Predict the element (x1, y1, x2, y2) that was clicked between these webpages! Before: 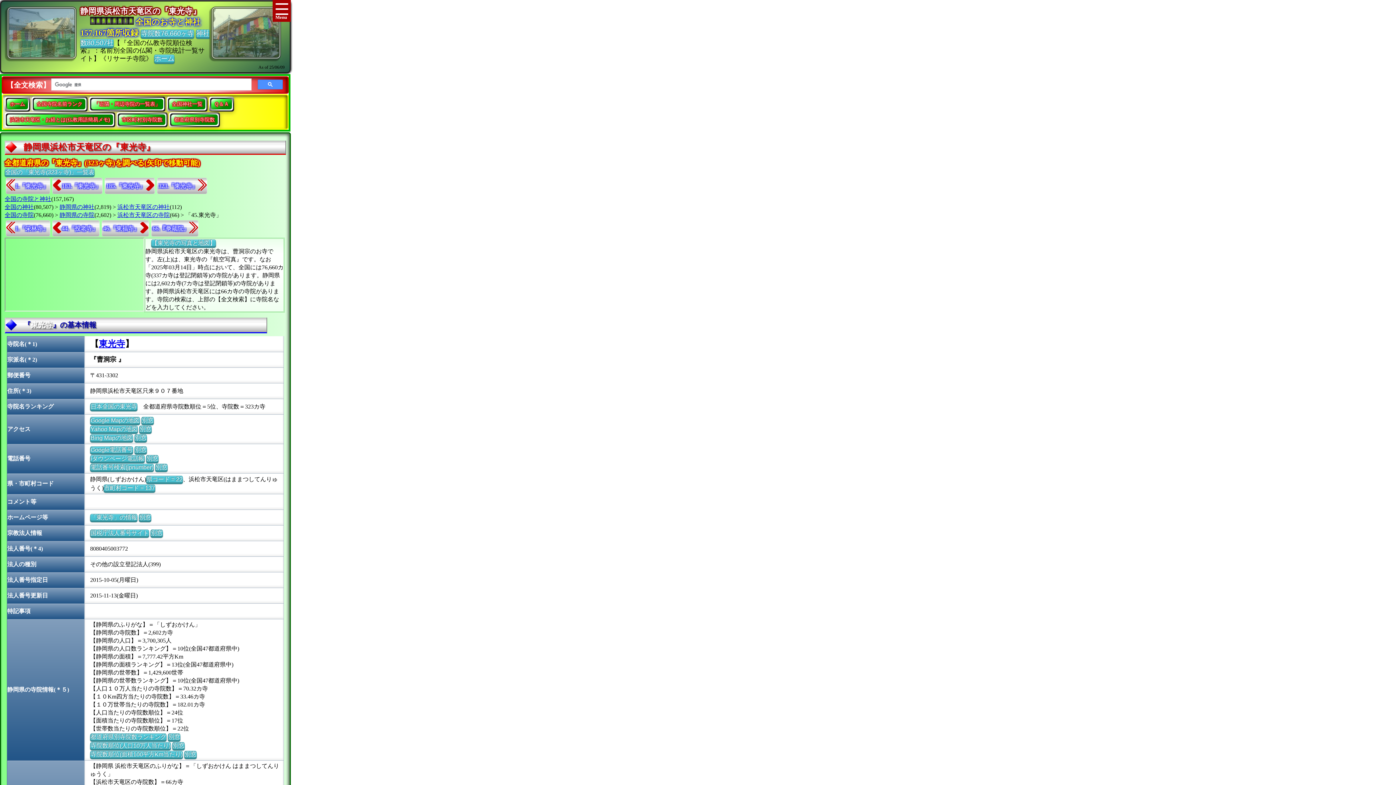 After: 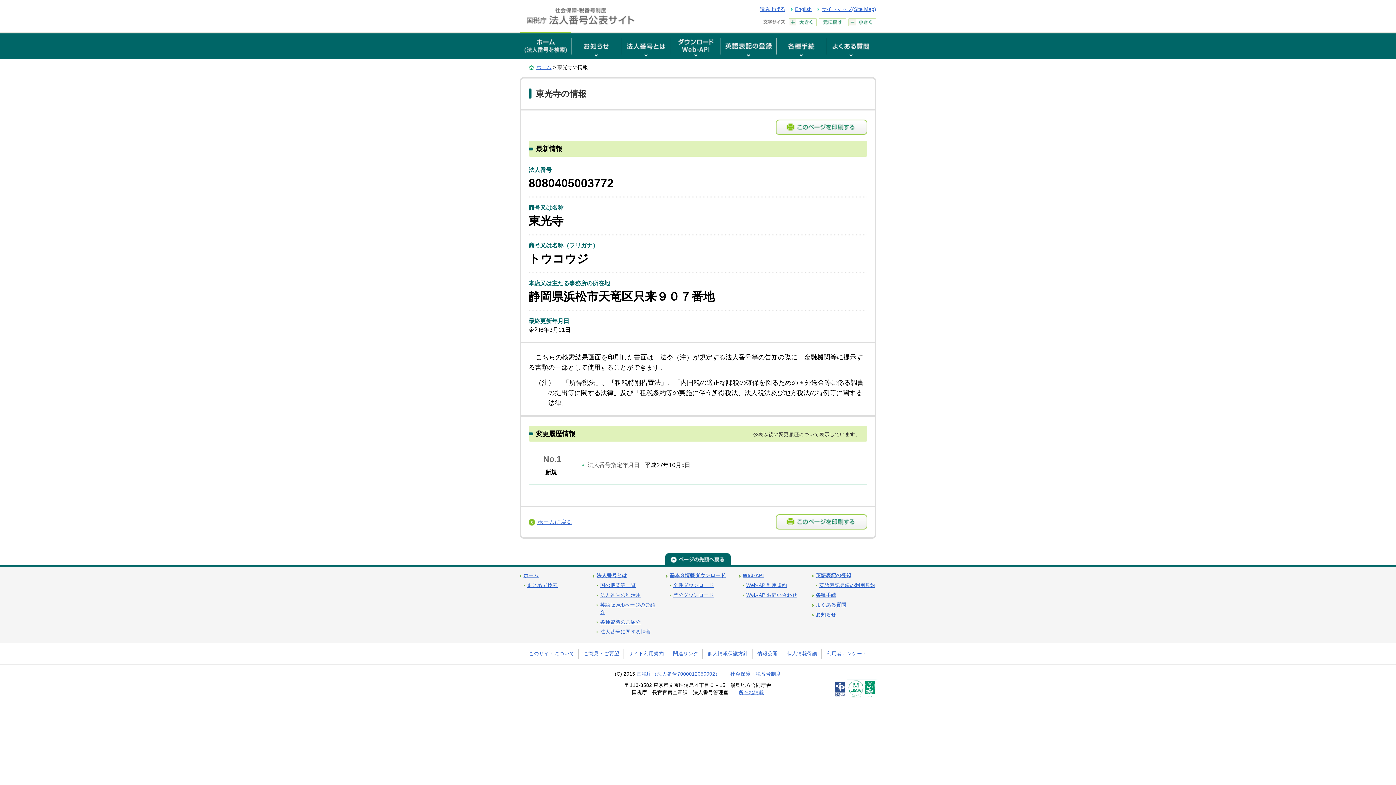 Action: bbox: (90, 529, 149, 536) label: 国税庁法人番号サイト